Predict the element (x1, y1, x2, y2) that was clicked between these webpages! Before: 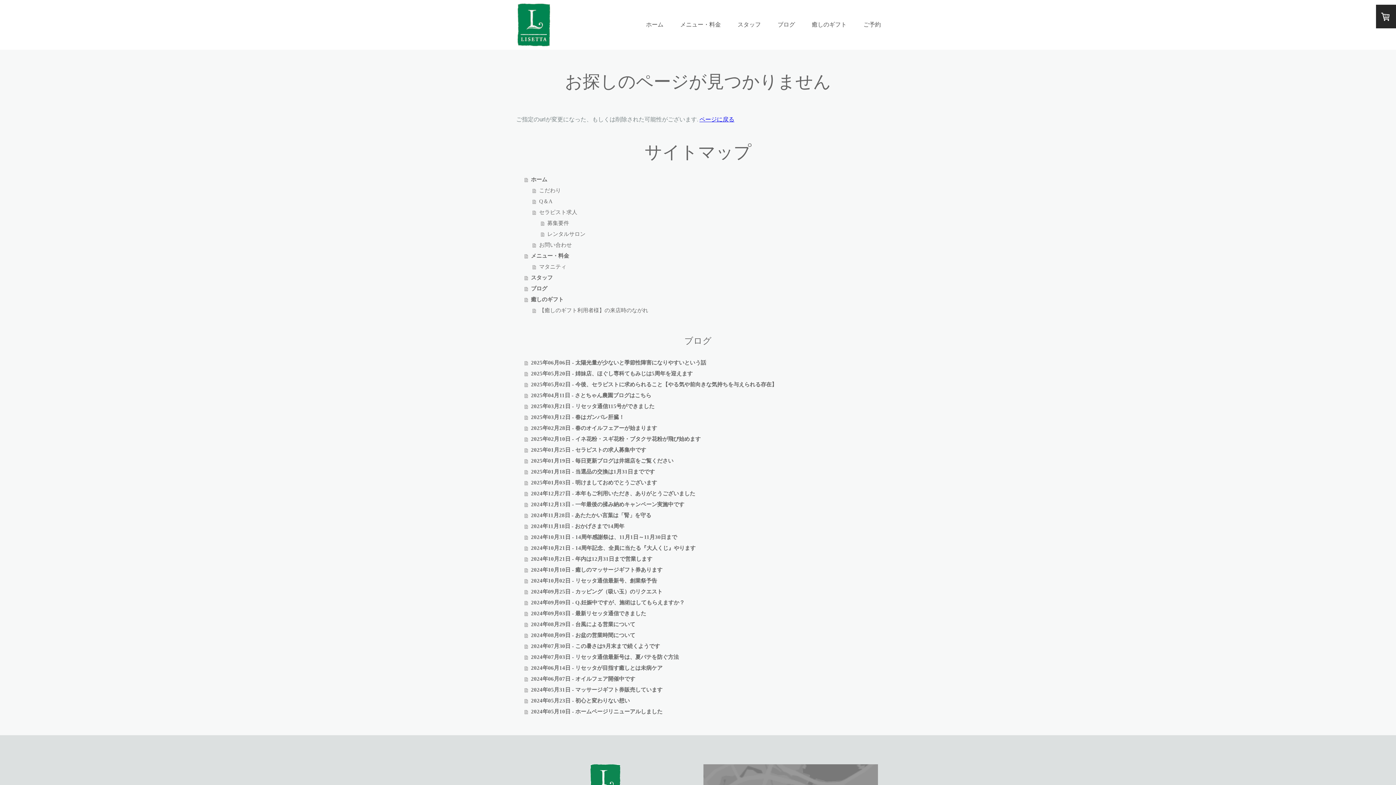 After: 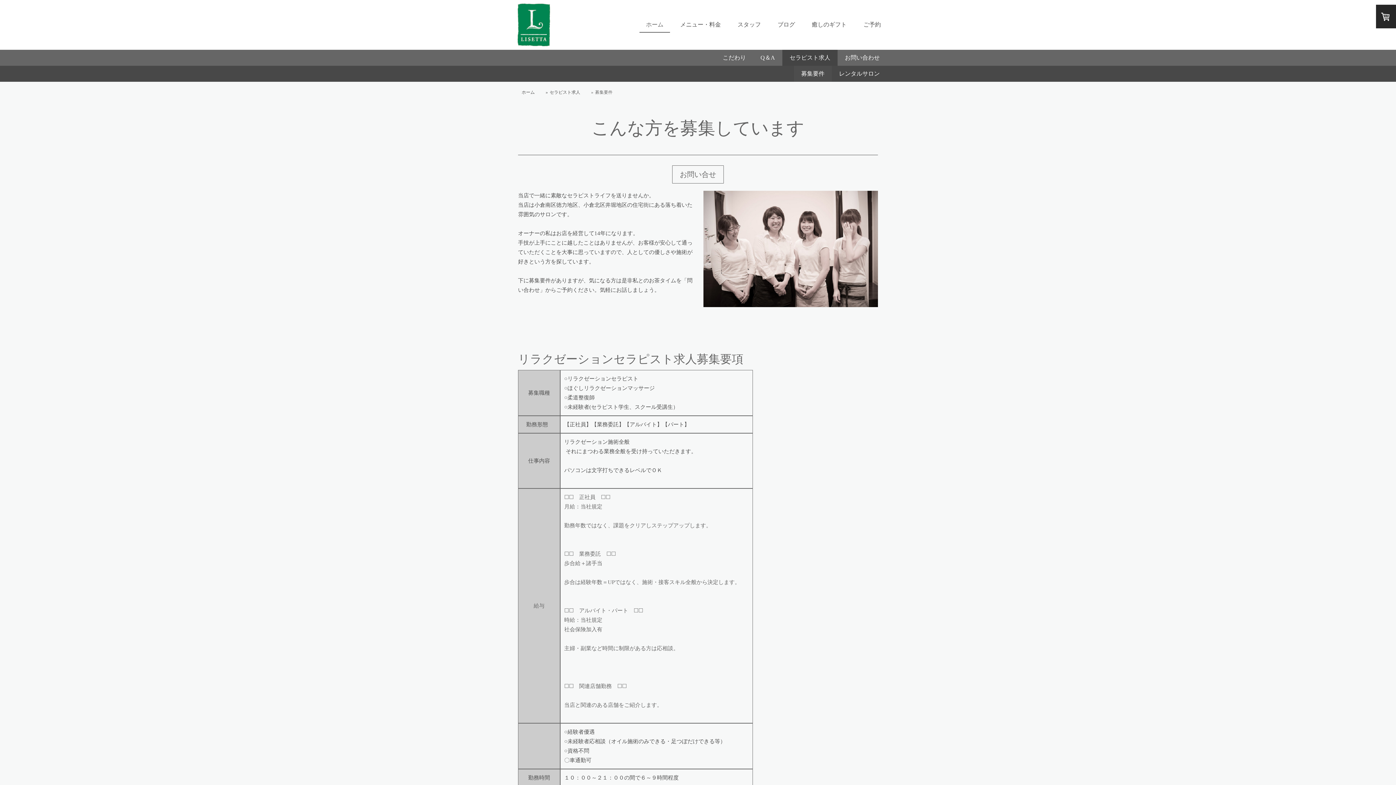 Action: label: 募集要件 bbox: (540, 217, 880, 228)